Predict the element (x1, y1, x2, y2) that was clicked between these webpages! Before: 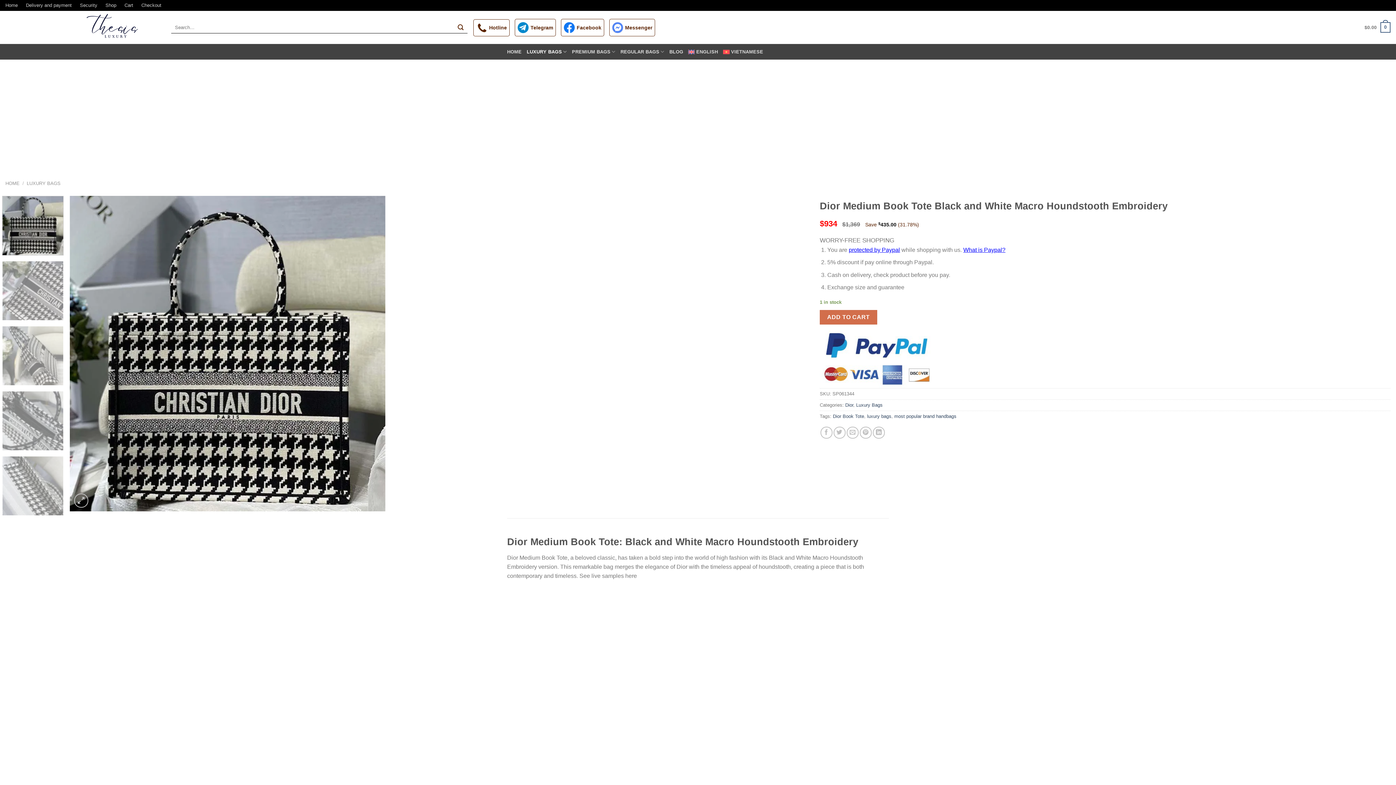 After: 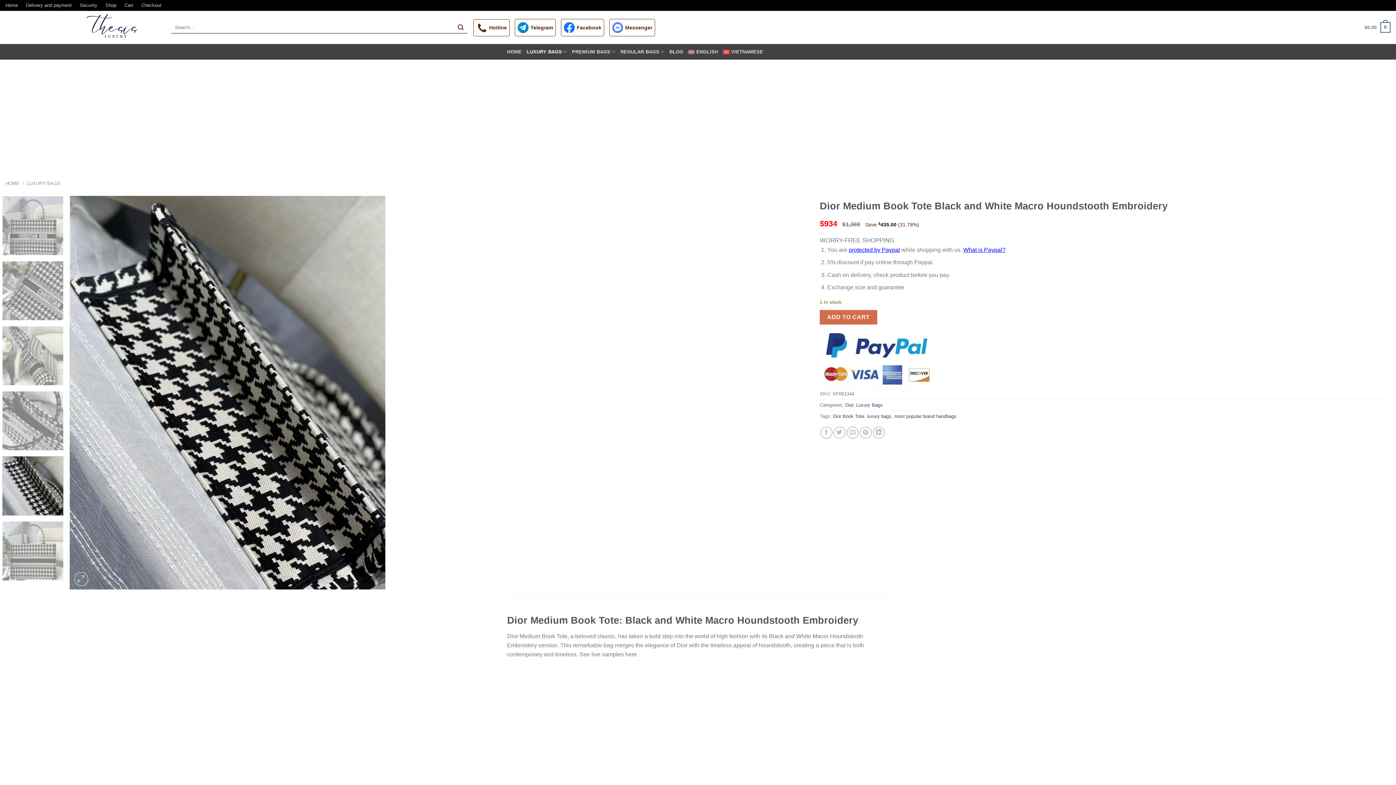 Action: bbox: (2, 456, 63, 516)